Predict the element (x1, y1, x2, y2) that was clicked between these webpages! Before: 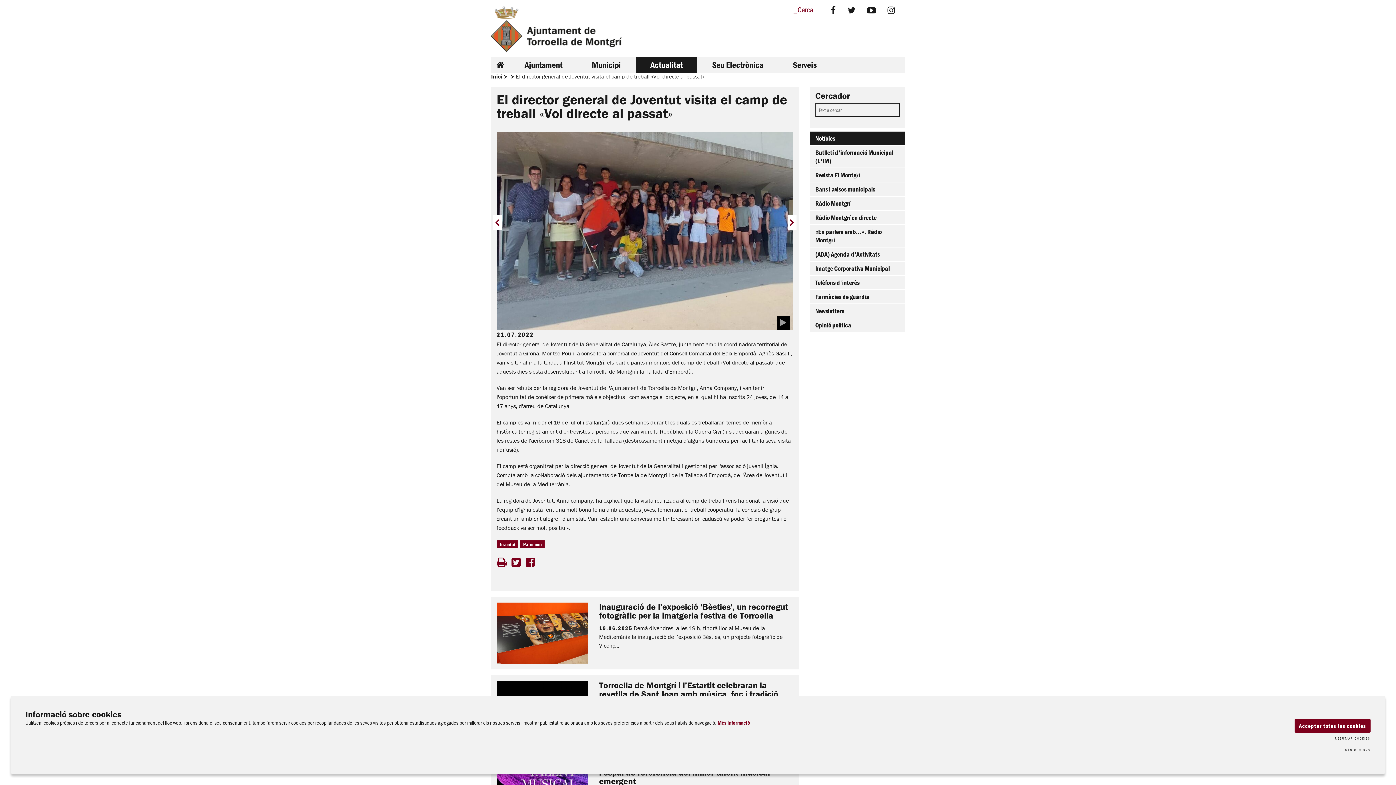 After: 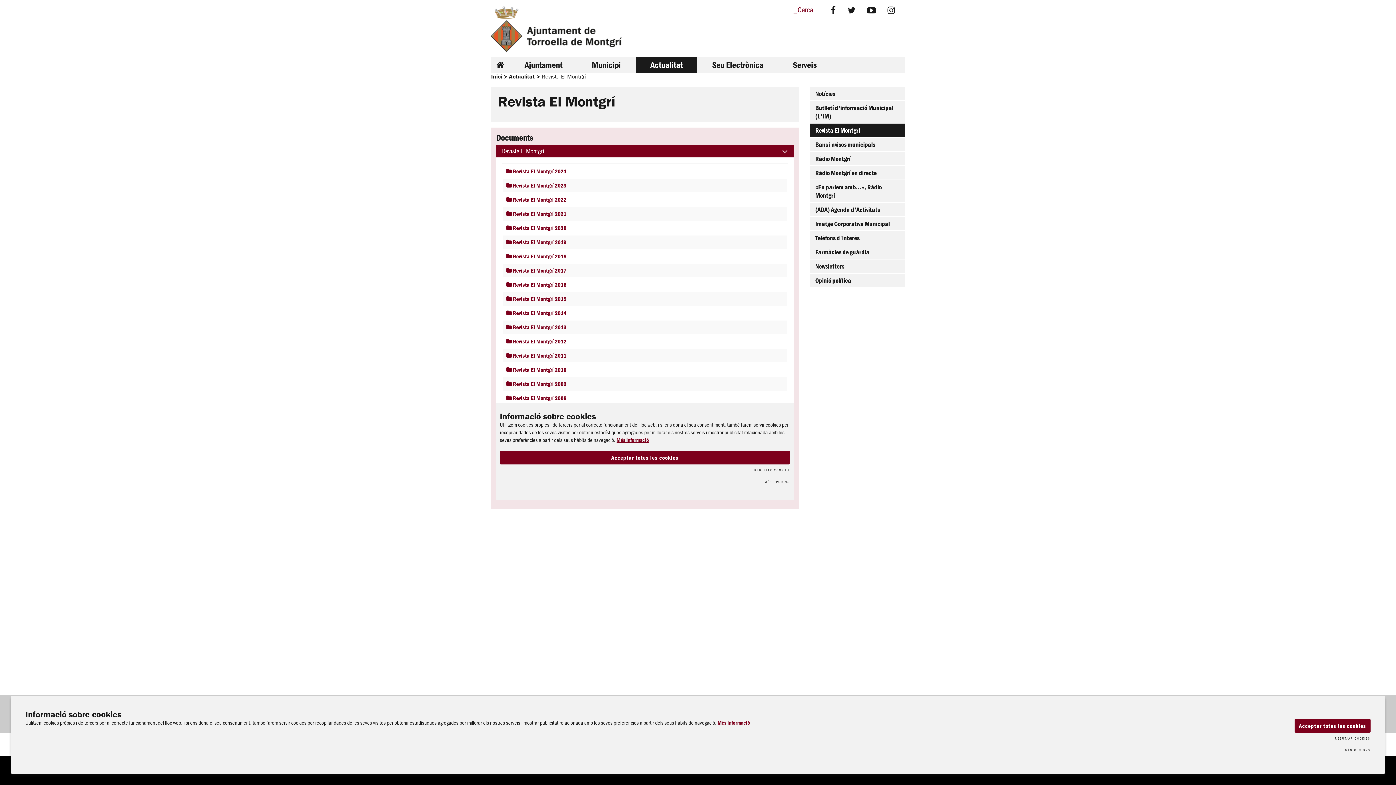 Action: bbox: (810, 168, 905, 181) label: Revista El Montgrí